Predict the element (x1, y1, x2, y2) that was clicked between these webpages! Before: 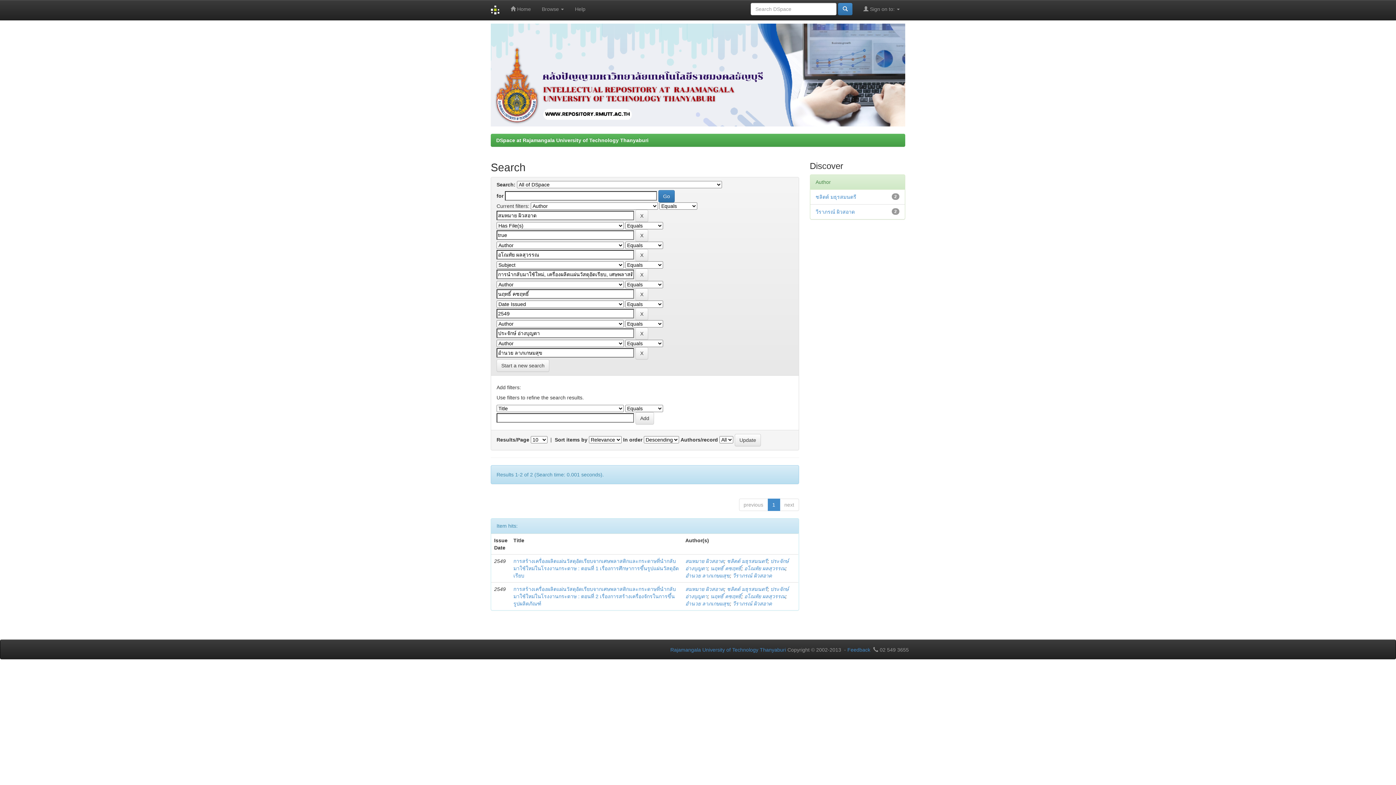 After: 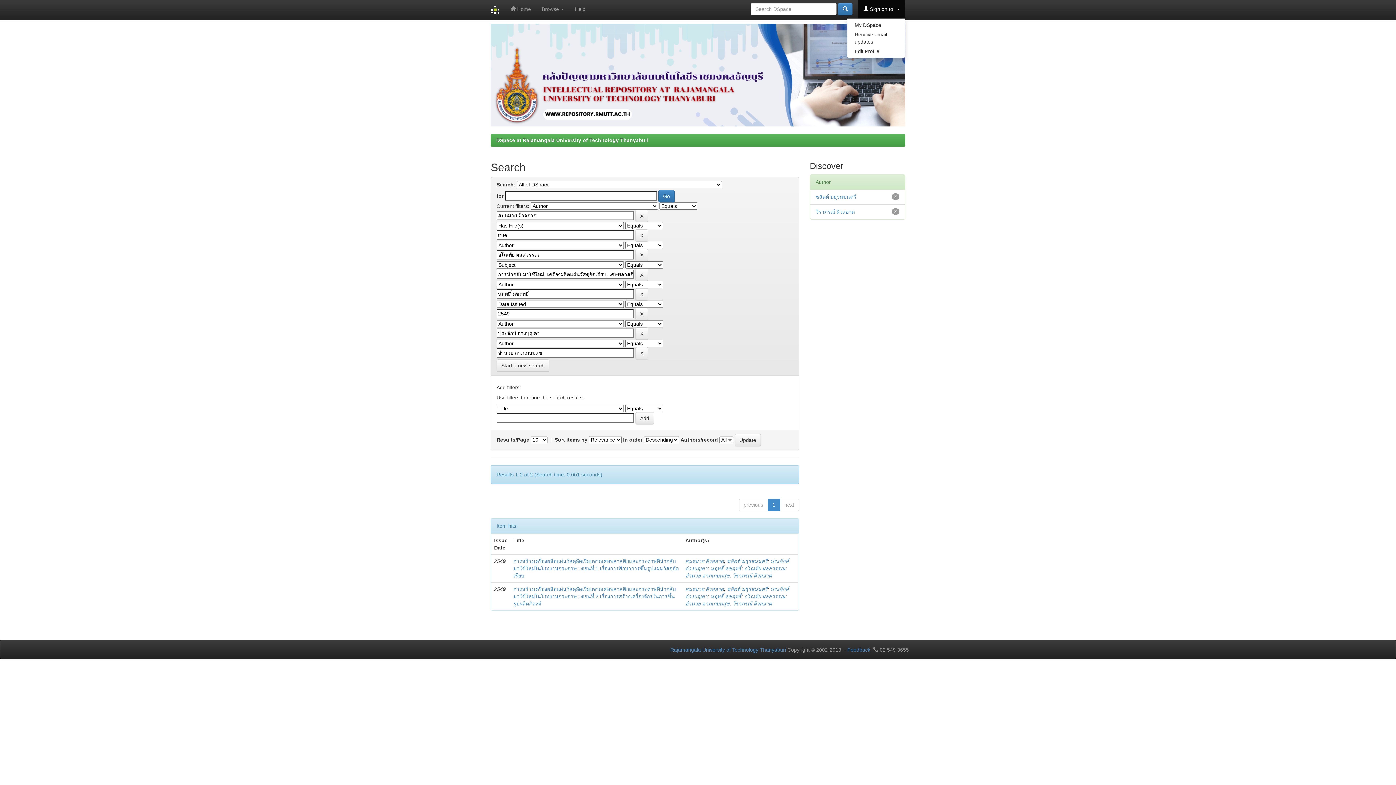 Action: label:  Sign on to:  bbox: (858, 0, 905, 18)